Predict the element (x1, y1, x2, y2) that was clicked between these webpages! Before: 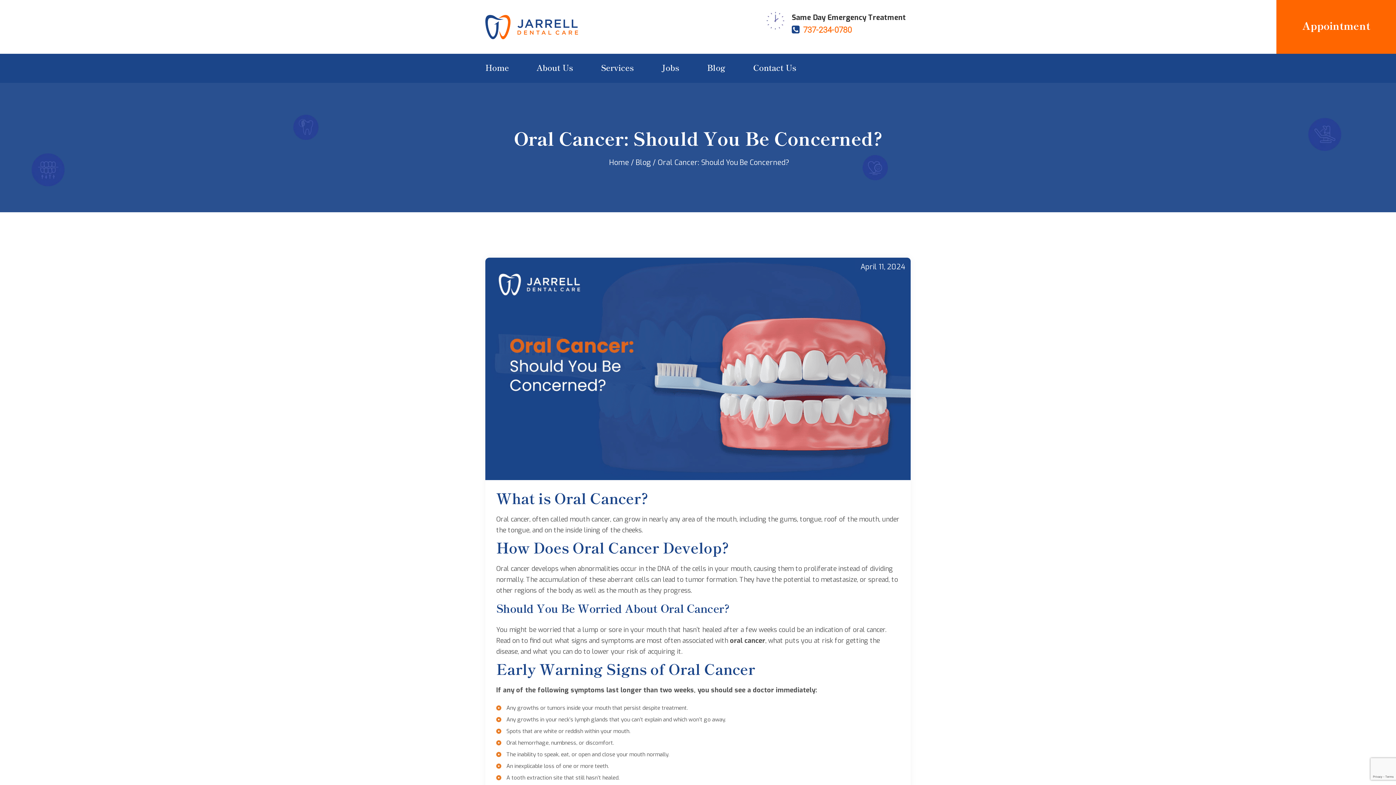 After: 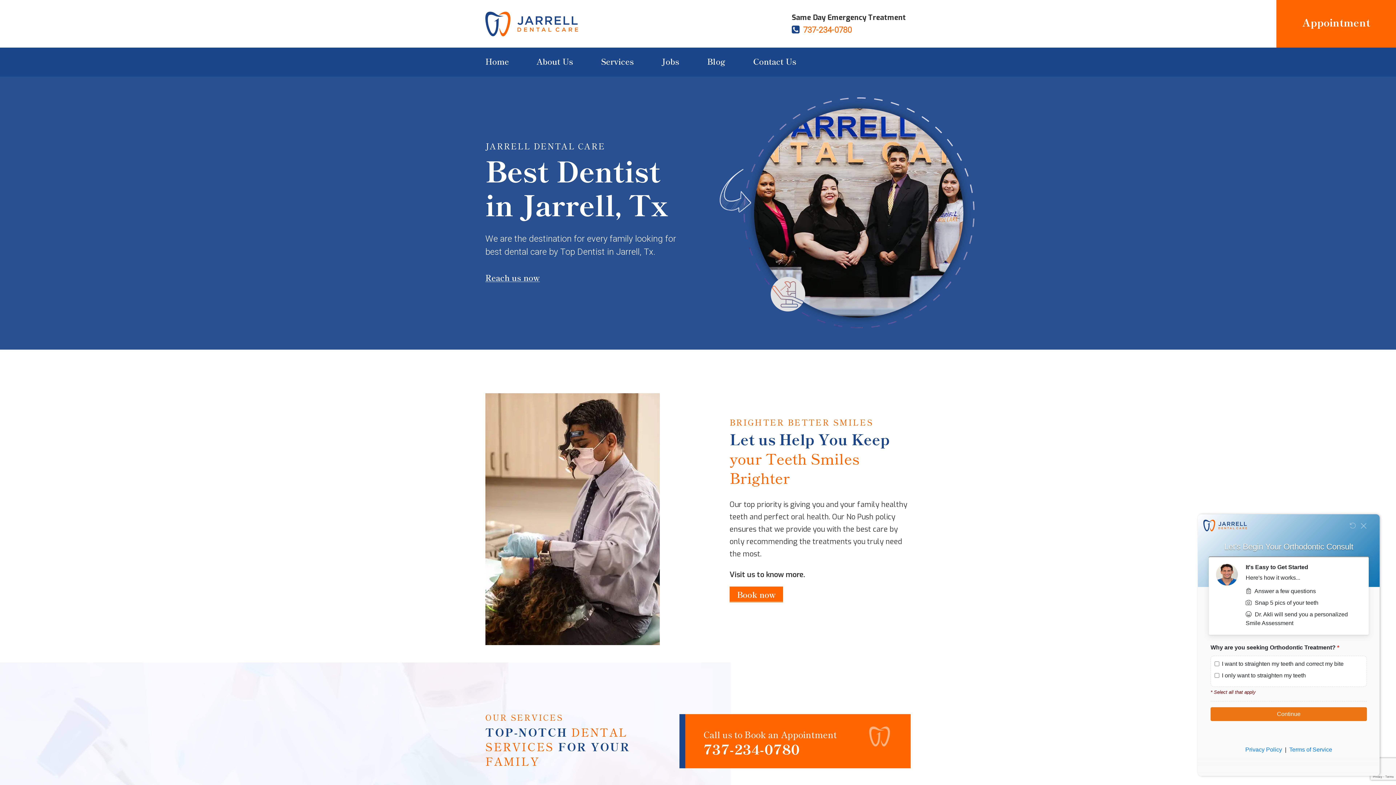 Action: bbox: (608, 157, 629, 167) label: Home